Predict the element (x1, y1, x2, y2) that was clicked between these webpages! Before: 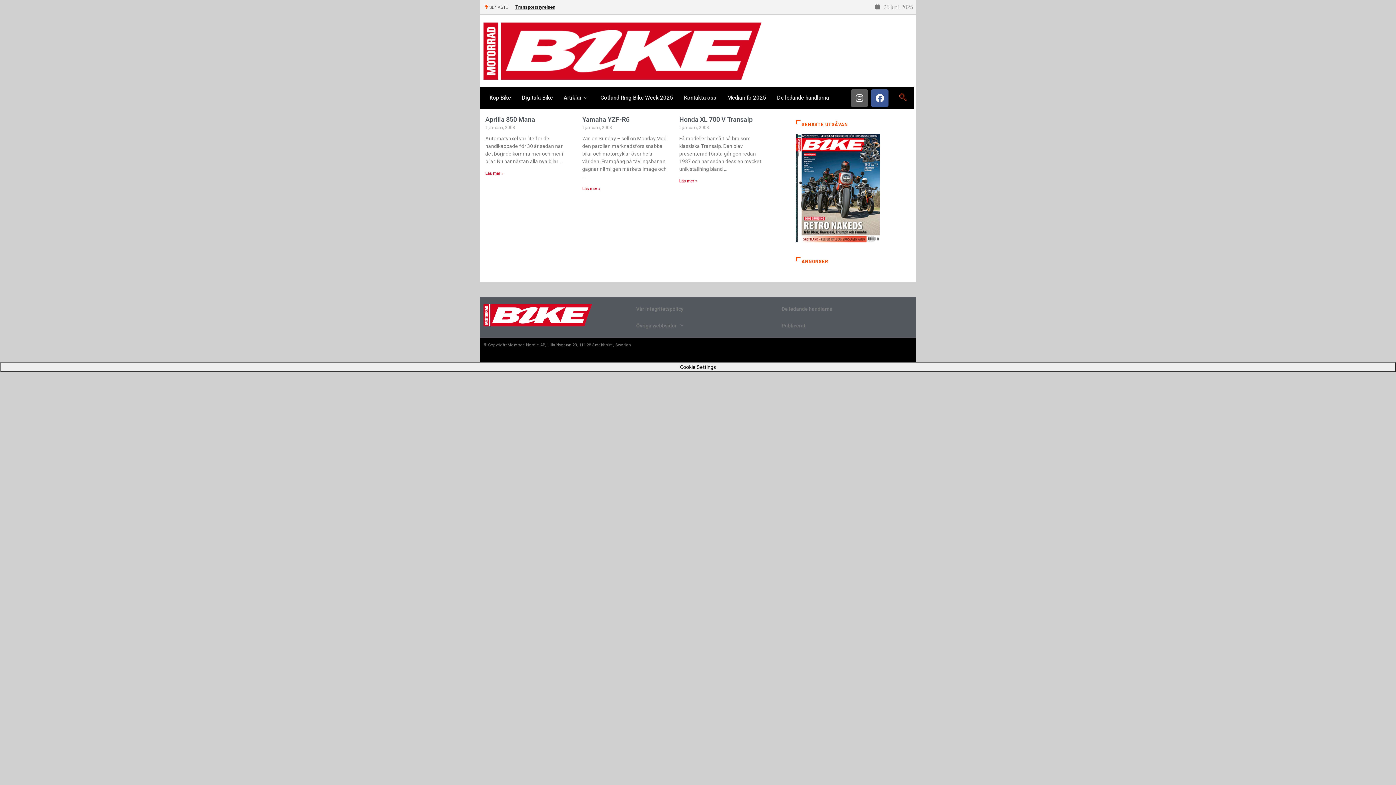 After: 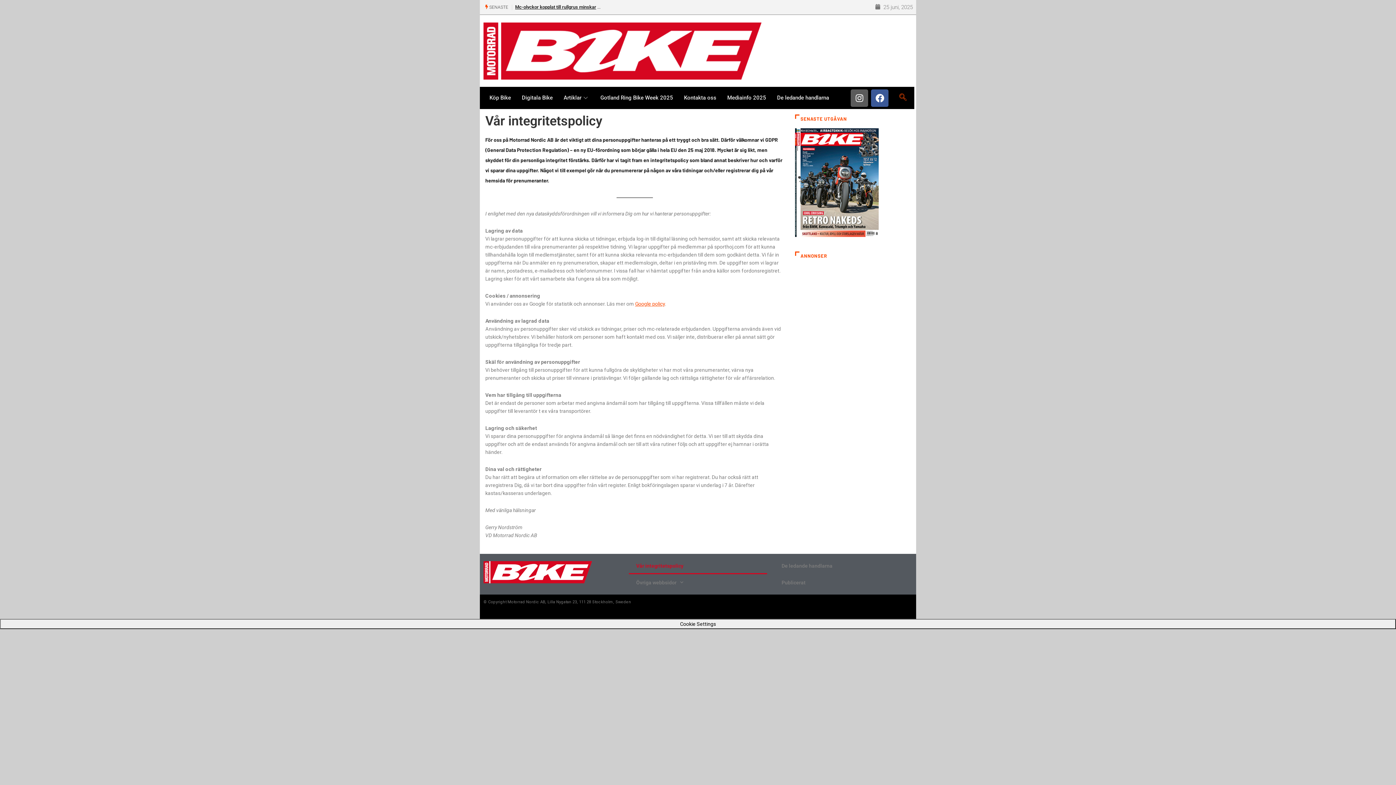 Action: bbox: (629, 300, 767, 317) label: Vår integritetspolicy